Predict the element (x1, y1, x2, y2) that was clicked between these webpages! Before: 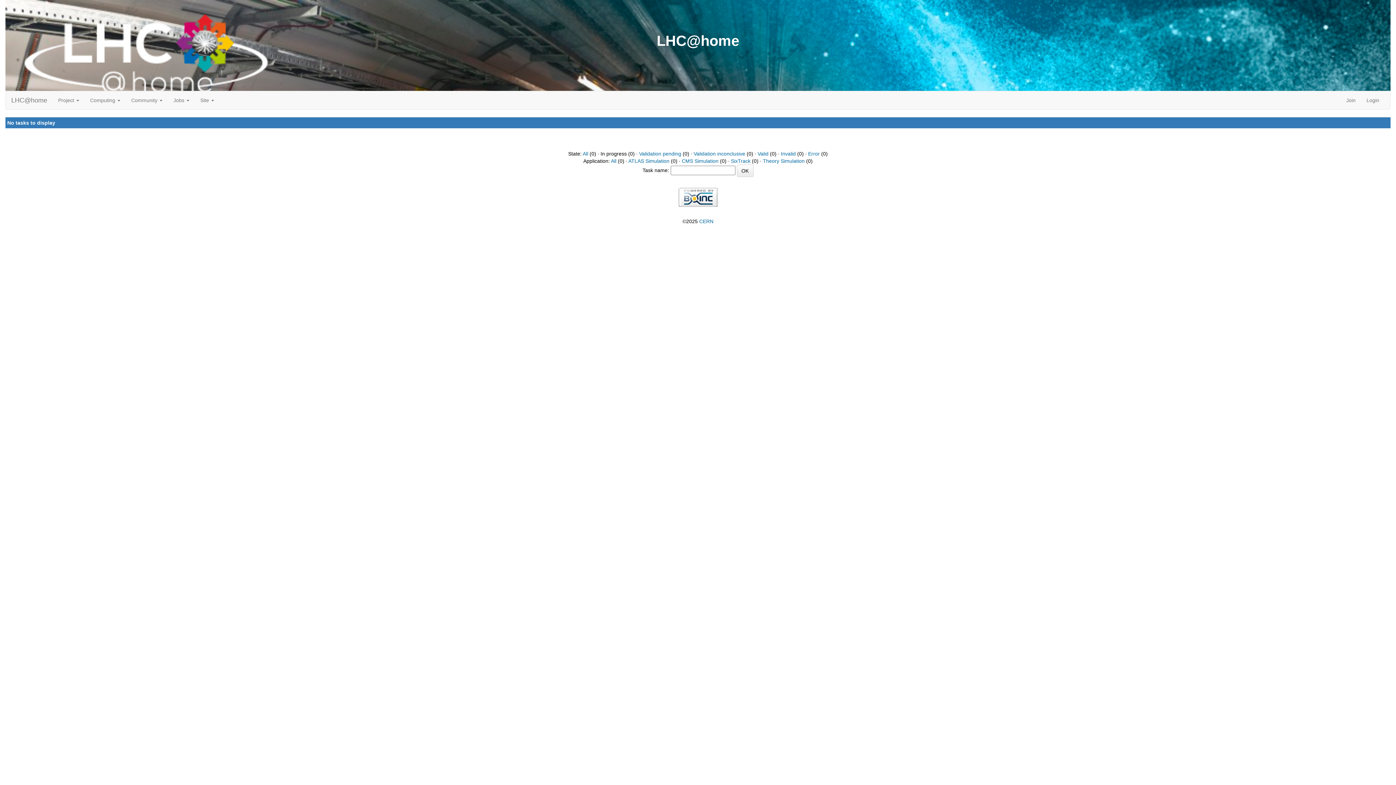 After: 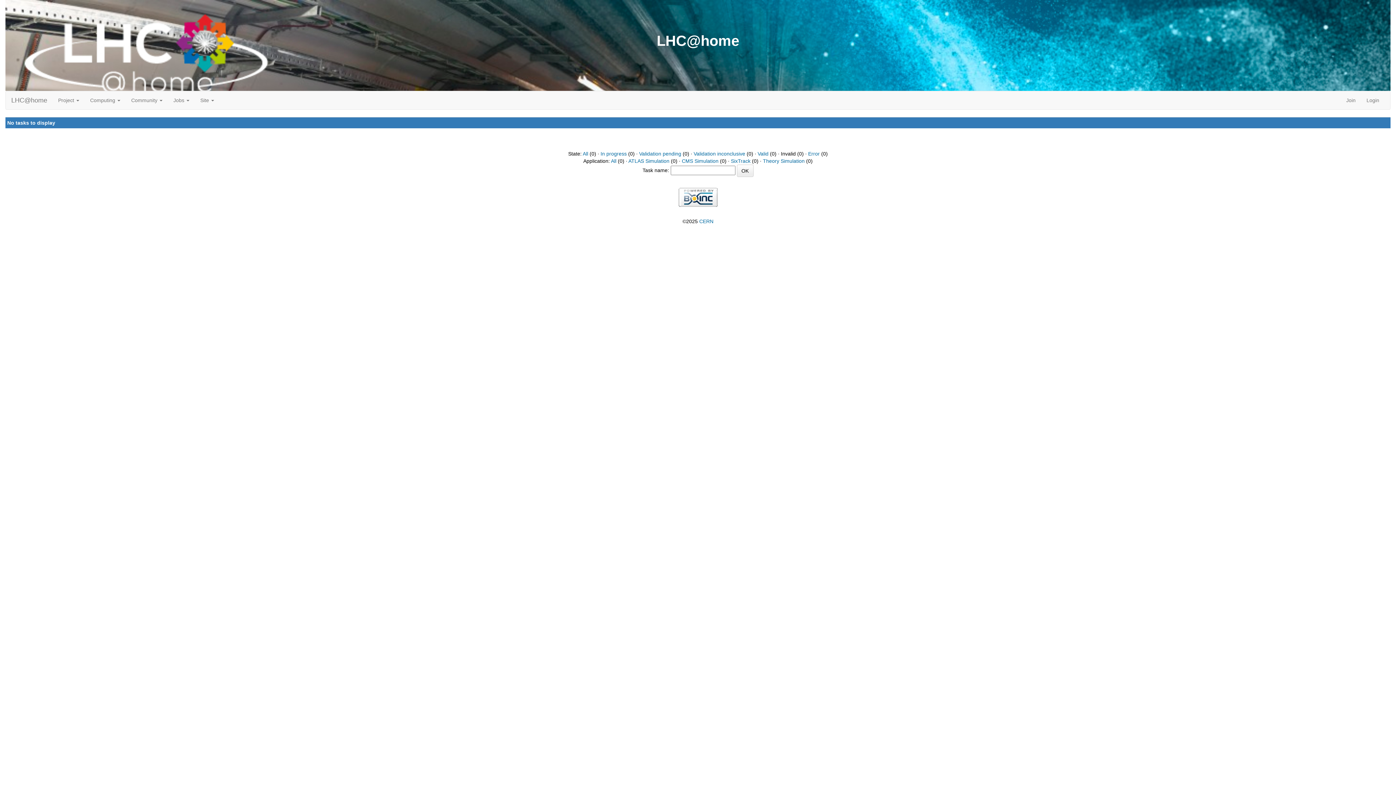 Action: label: Invalid bbox: (781, 150, 796, 156)